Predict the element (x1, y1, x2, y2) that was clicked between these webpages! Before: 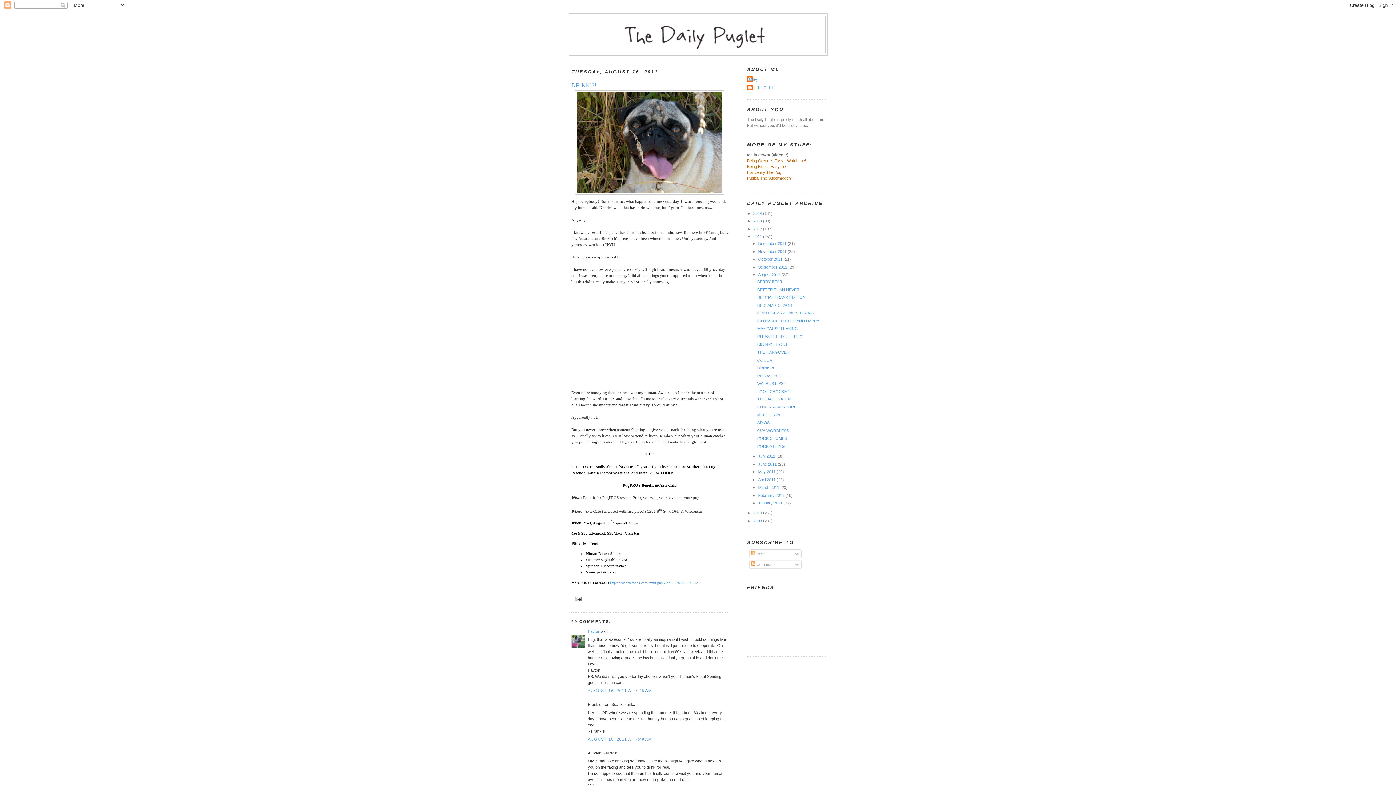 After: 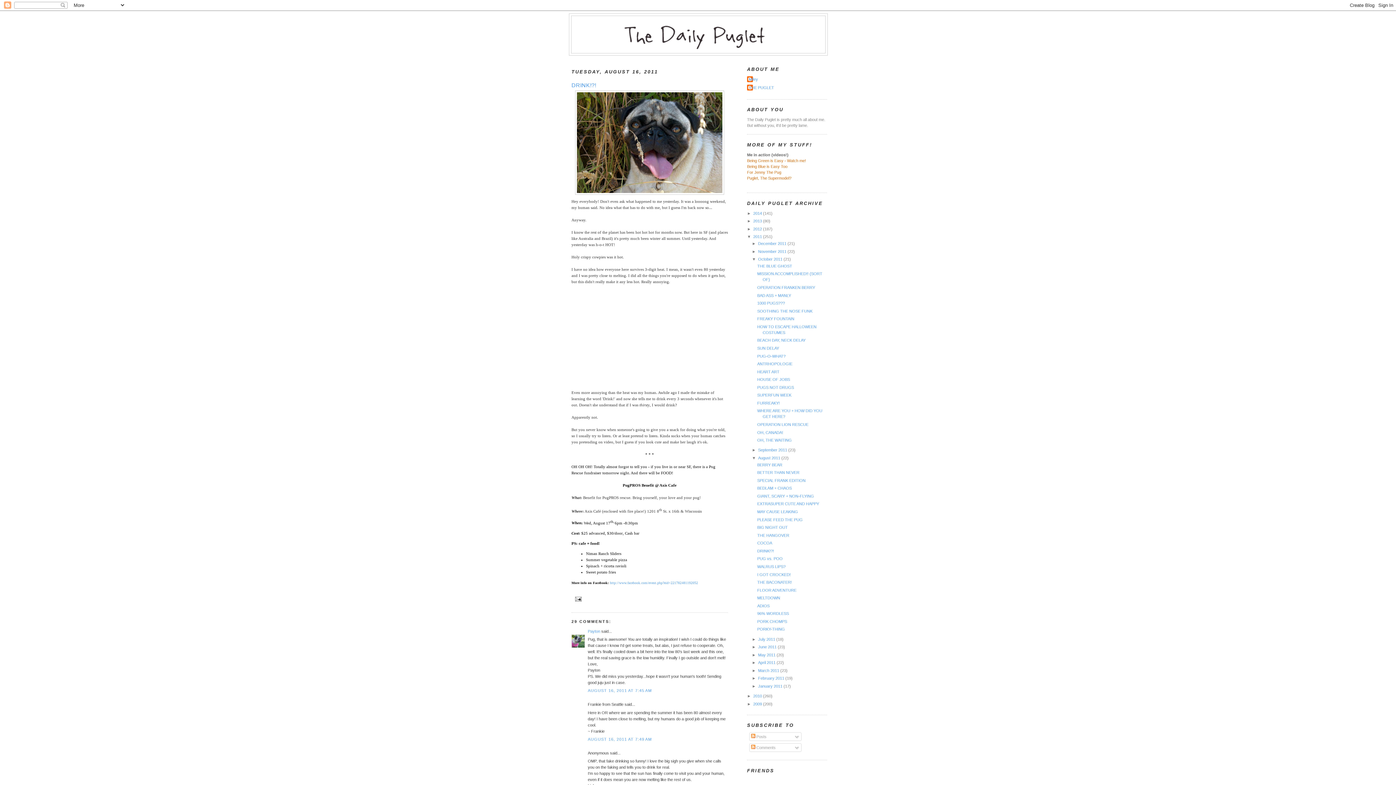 Action: bbox: (752, 257, 758, 261) label: ►  